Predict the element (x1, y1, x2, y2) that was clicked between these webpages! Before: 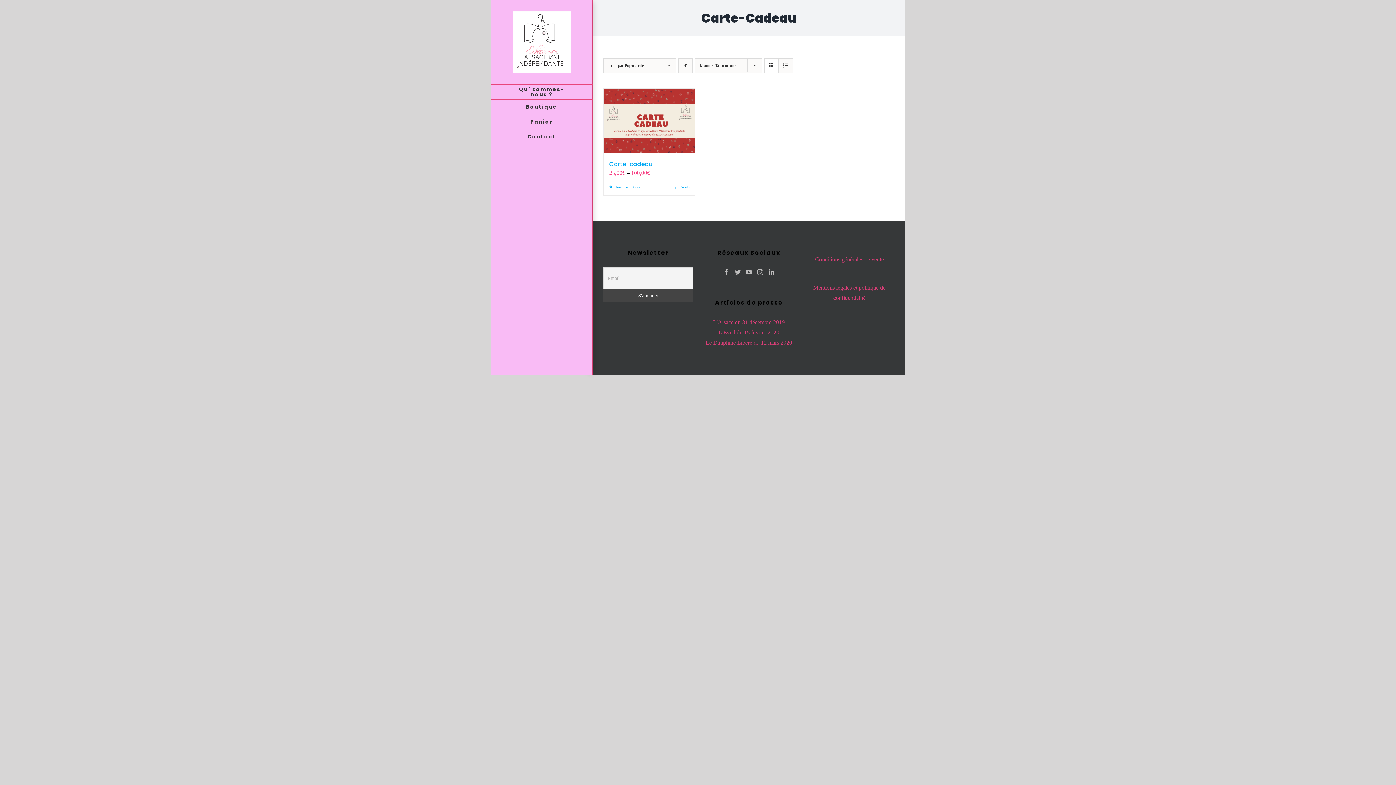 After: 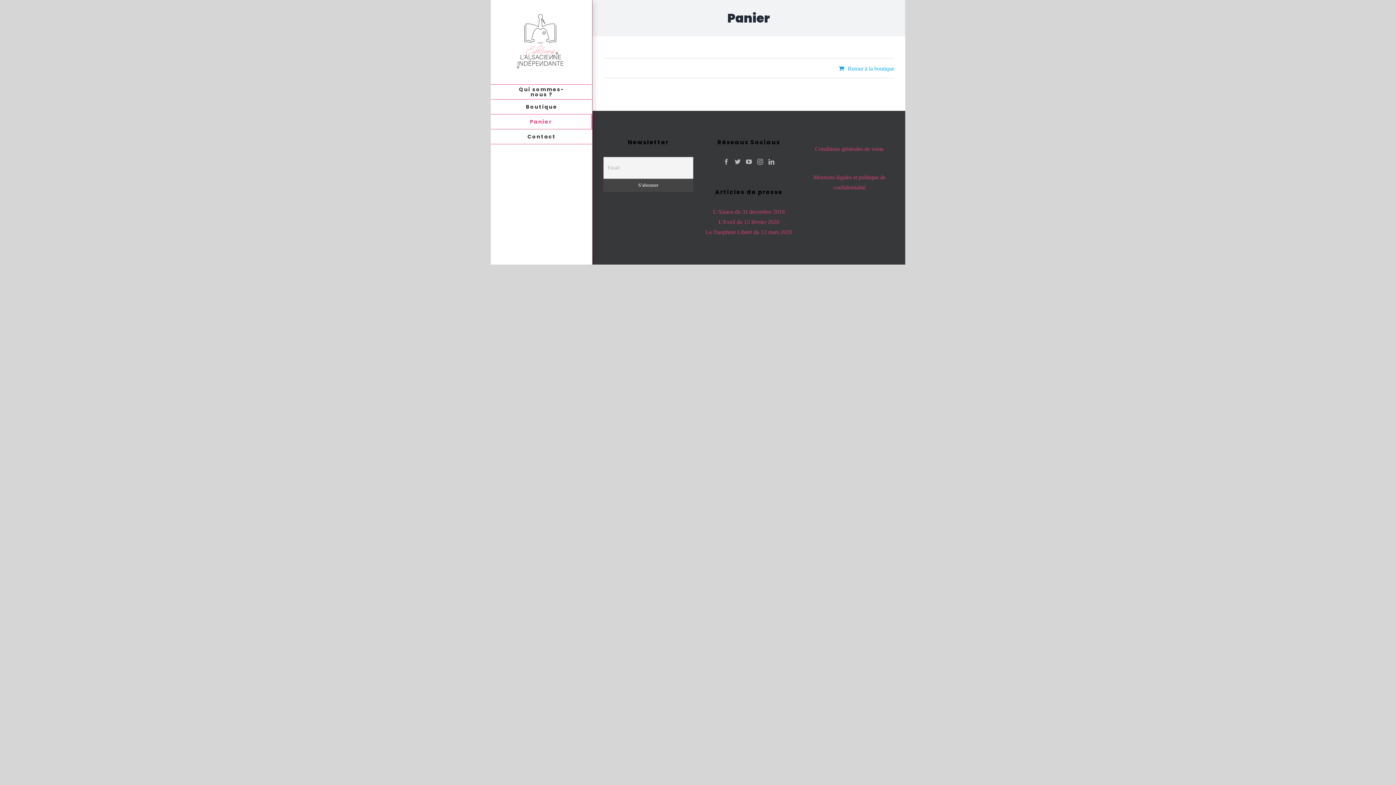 Action: label: Panier bbox: (490, 114, 592, 129)